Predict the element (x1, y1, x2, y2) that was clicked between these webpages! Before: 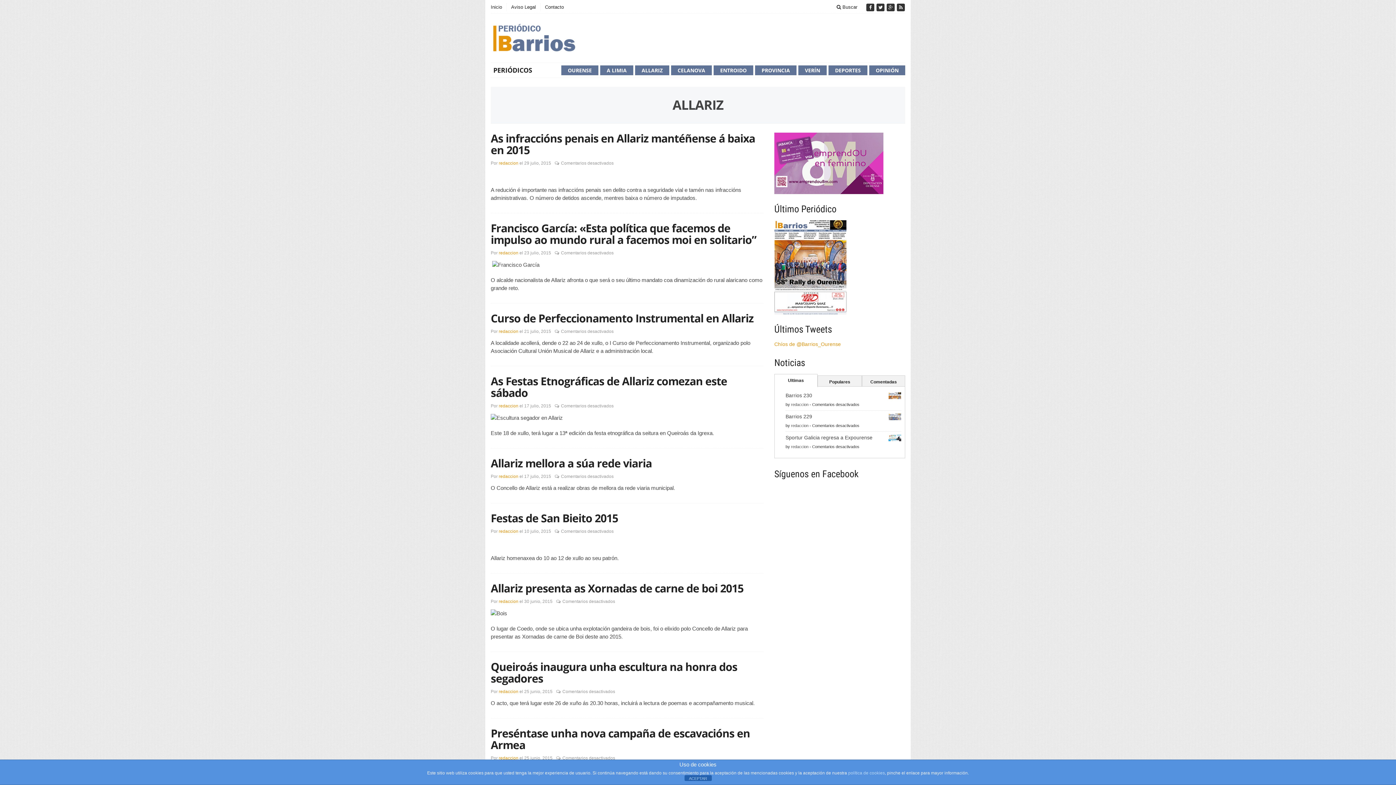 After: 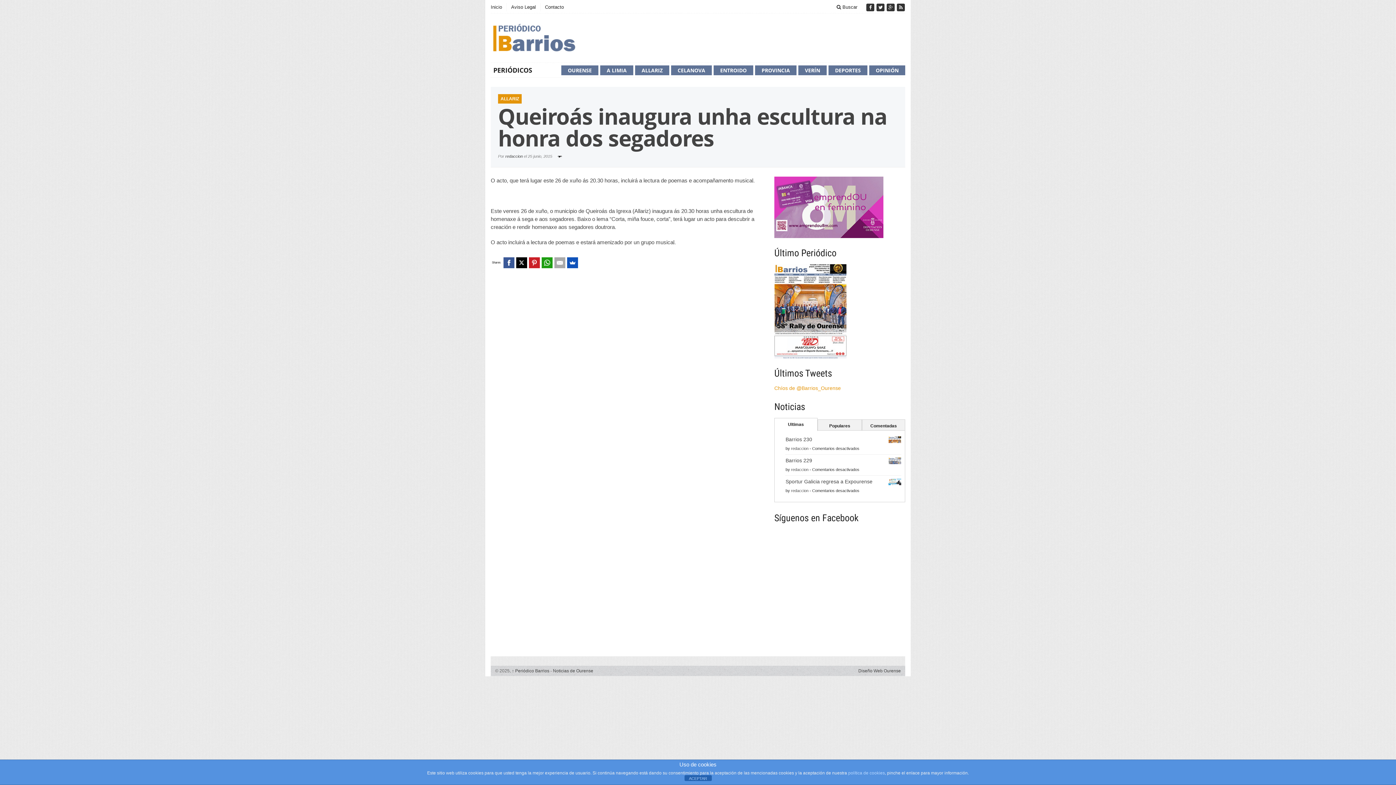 Action: bbox: (490, 659, 737, 686) label: Queiroás inaugura unha escultura na honra dos segadores